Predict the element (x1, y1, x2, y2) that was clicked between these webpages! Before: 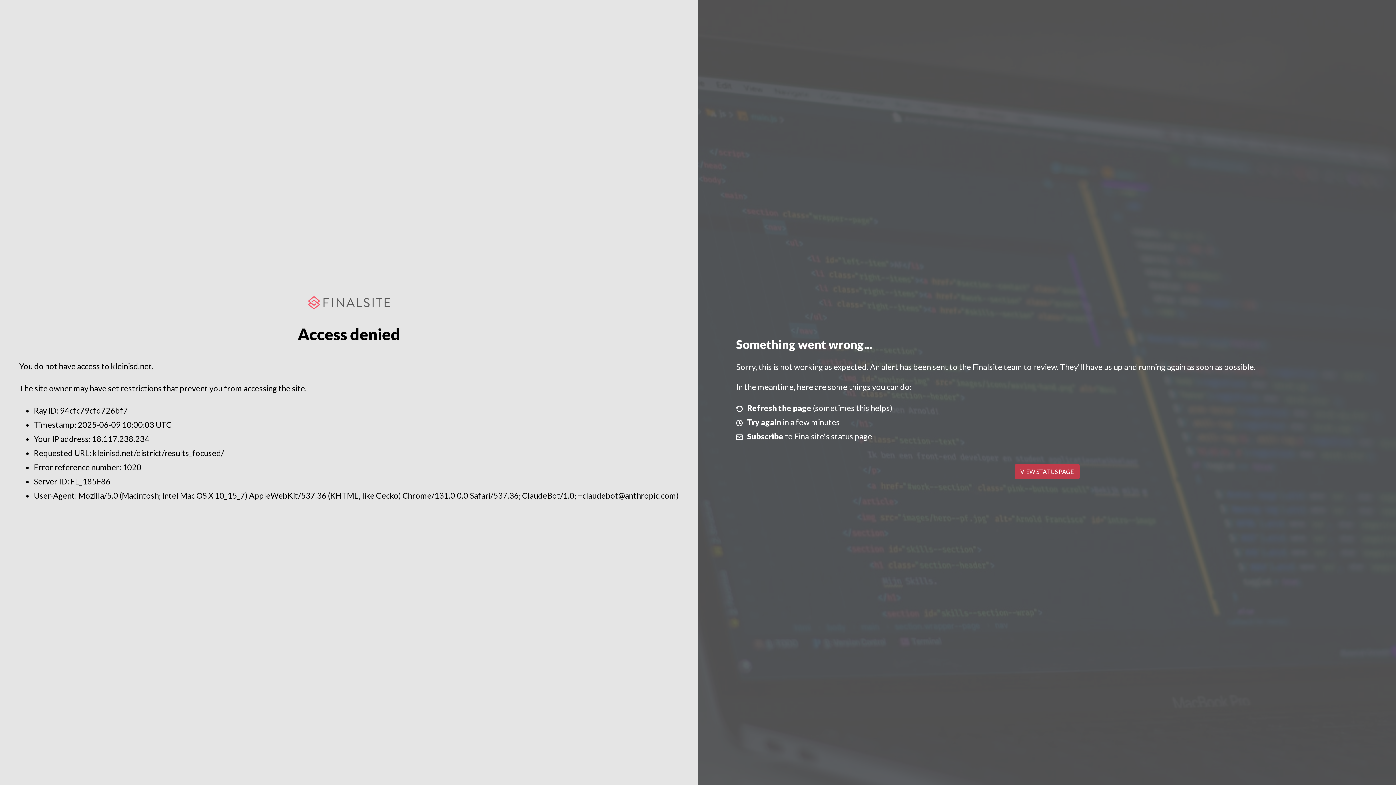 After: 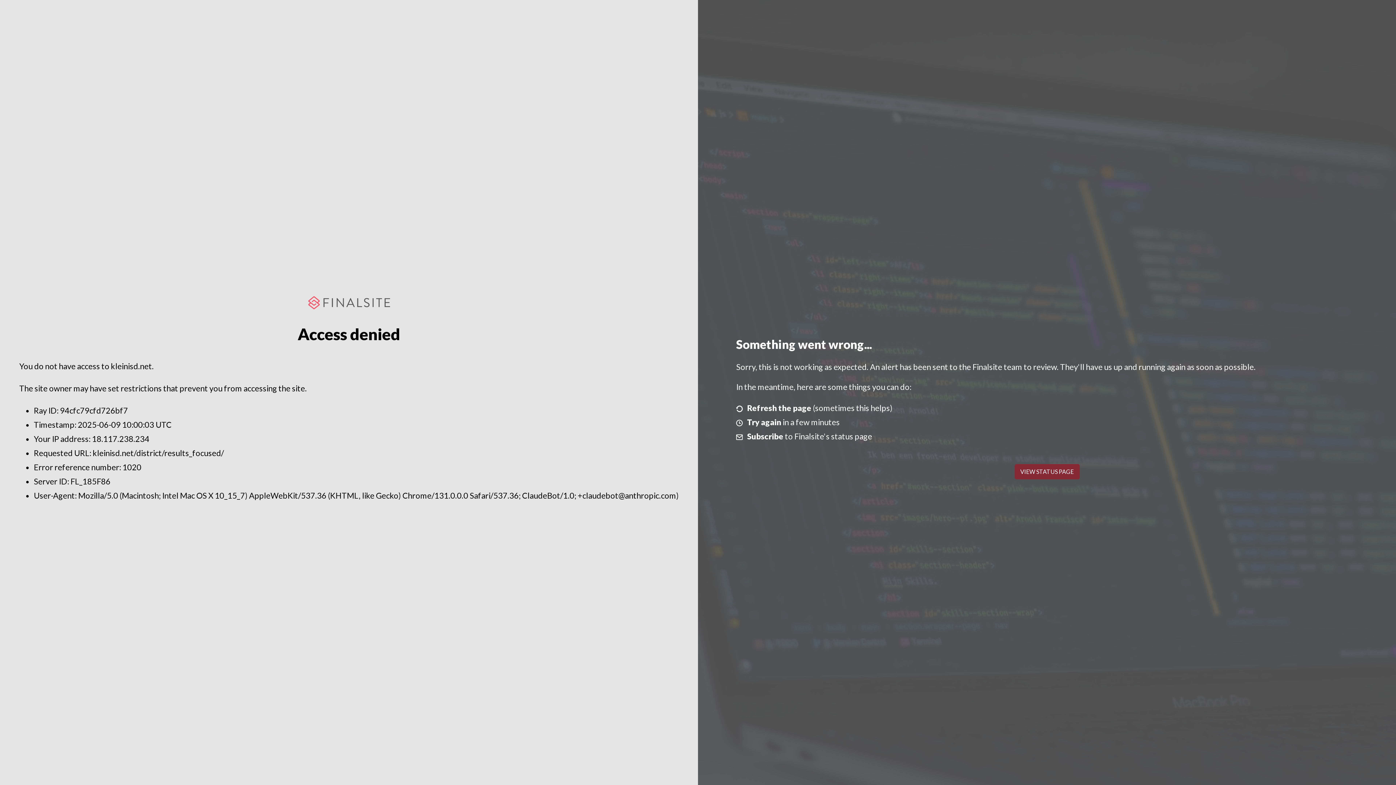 Action: bbox: (1014, 464, 1079, 479) label: VIEW STATUS PAGE